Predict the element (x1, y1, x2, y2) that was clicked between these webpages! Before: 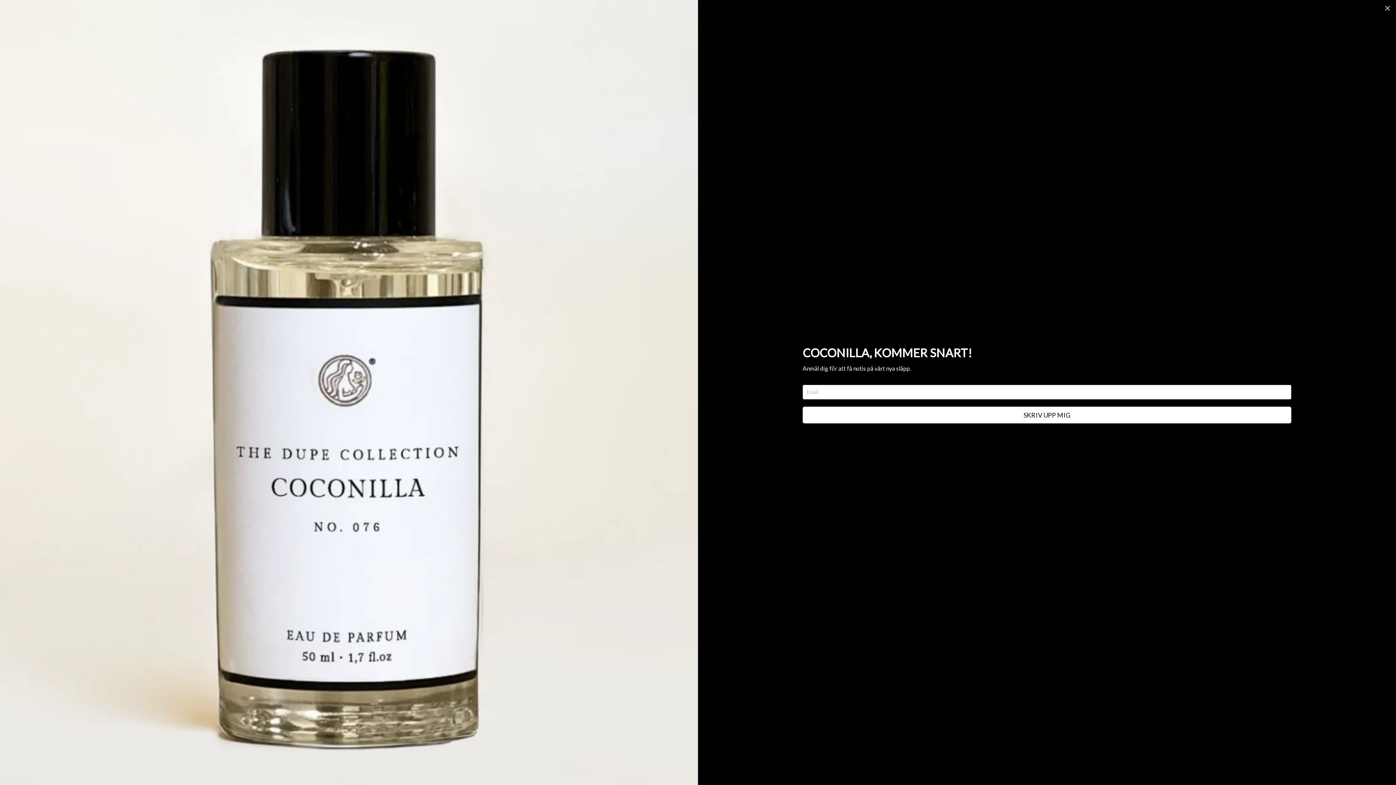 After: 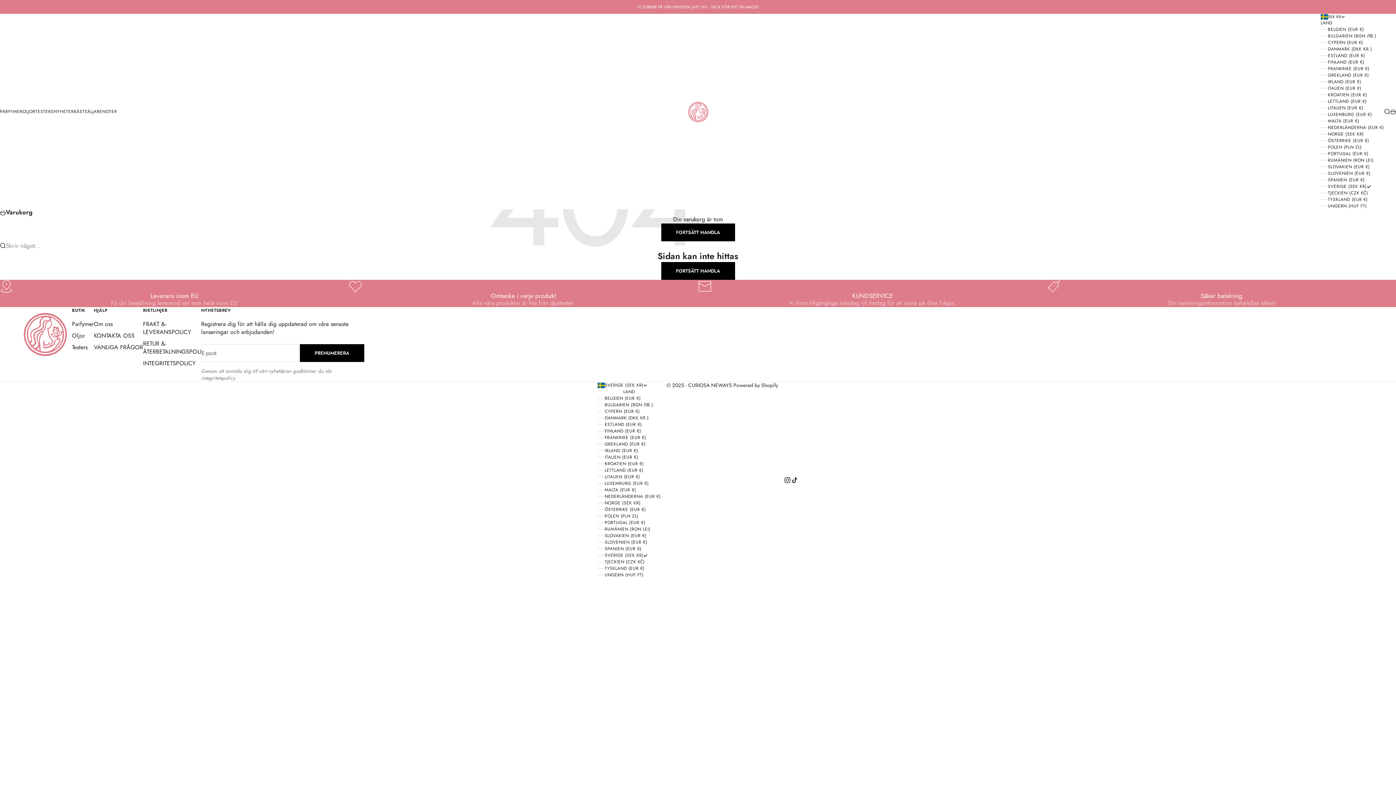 Action: bbox: (1032, 430, 1062, 436) label: Learn More